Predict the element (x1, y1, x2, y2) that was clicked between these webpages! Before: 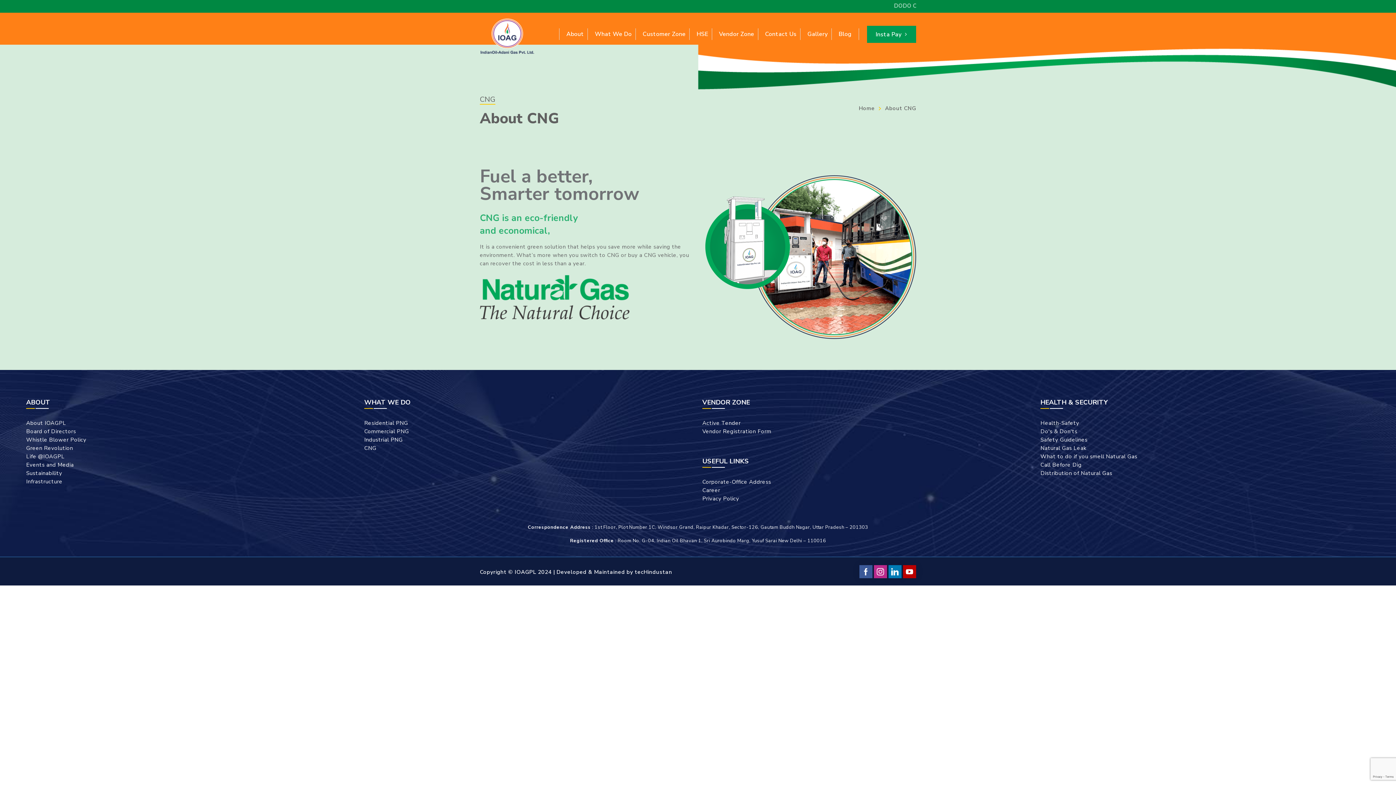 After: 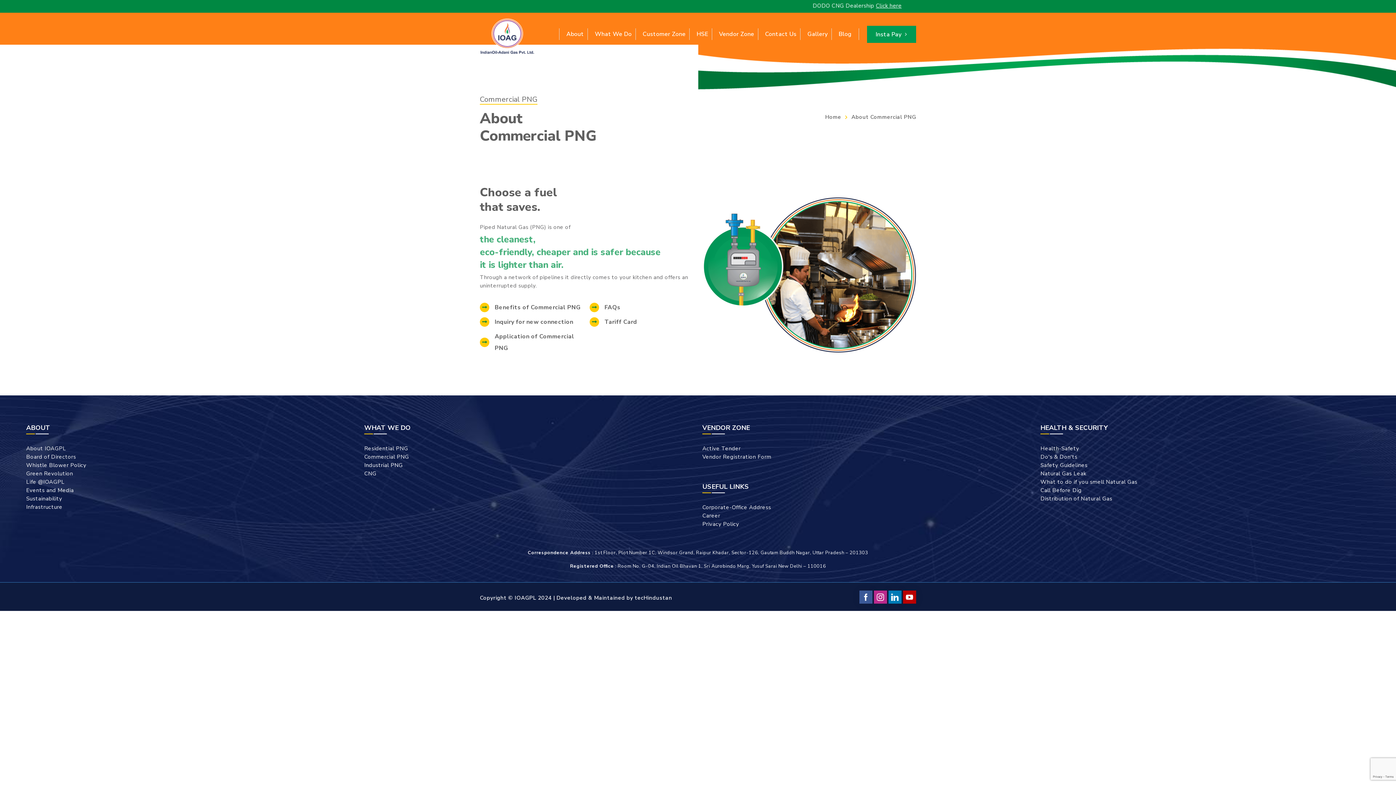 Action: label: Commercial PNG bbox: (364, 427, 409, 435)